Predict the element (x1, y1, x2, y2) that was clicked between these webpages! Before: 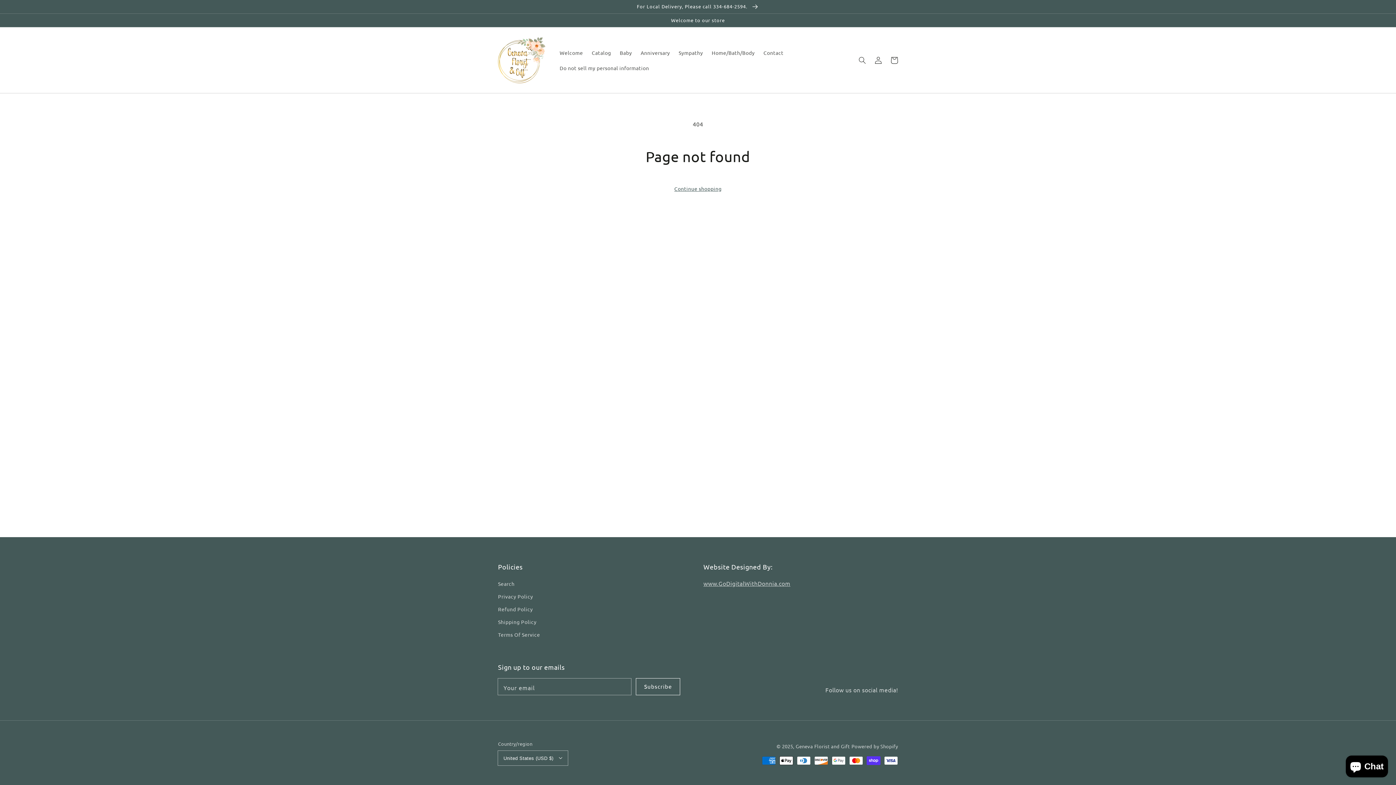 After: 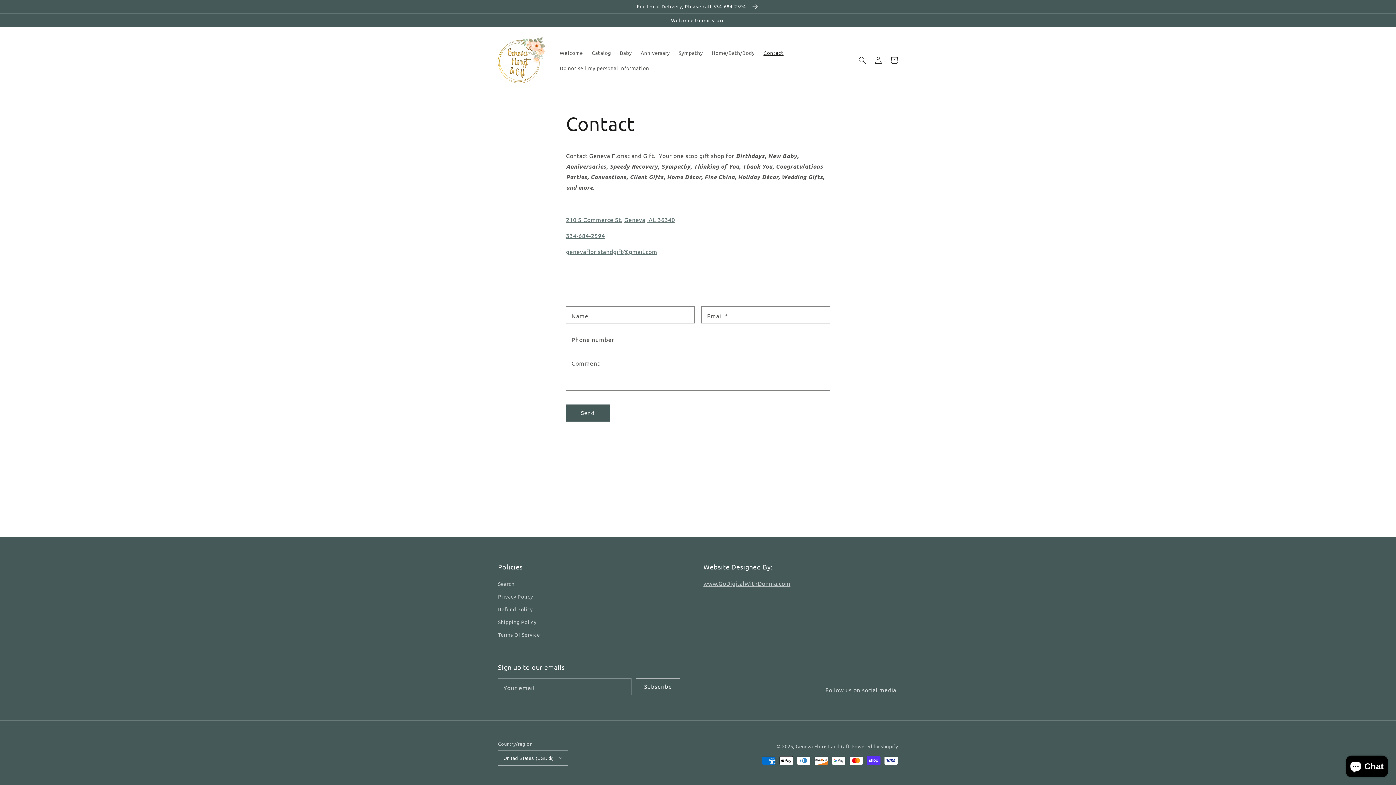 Action: label: Contact bbox: (759, 44, 788, 60)